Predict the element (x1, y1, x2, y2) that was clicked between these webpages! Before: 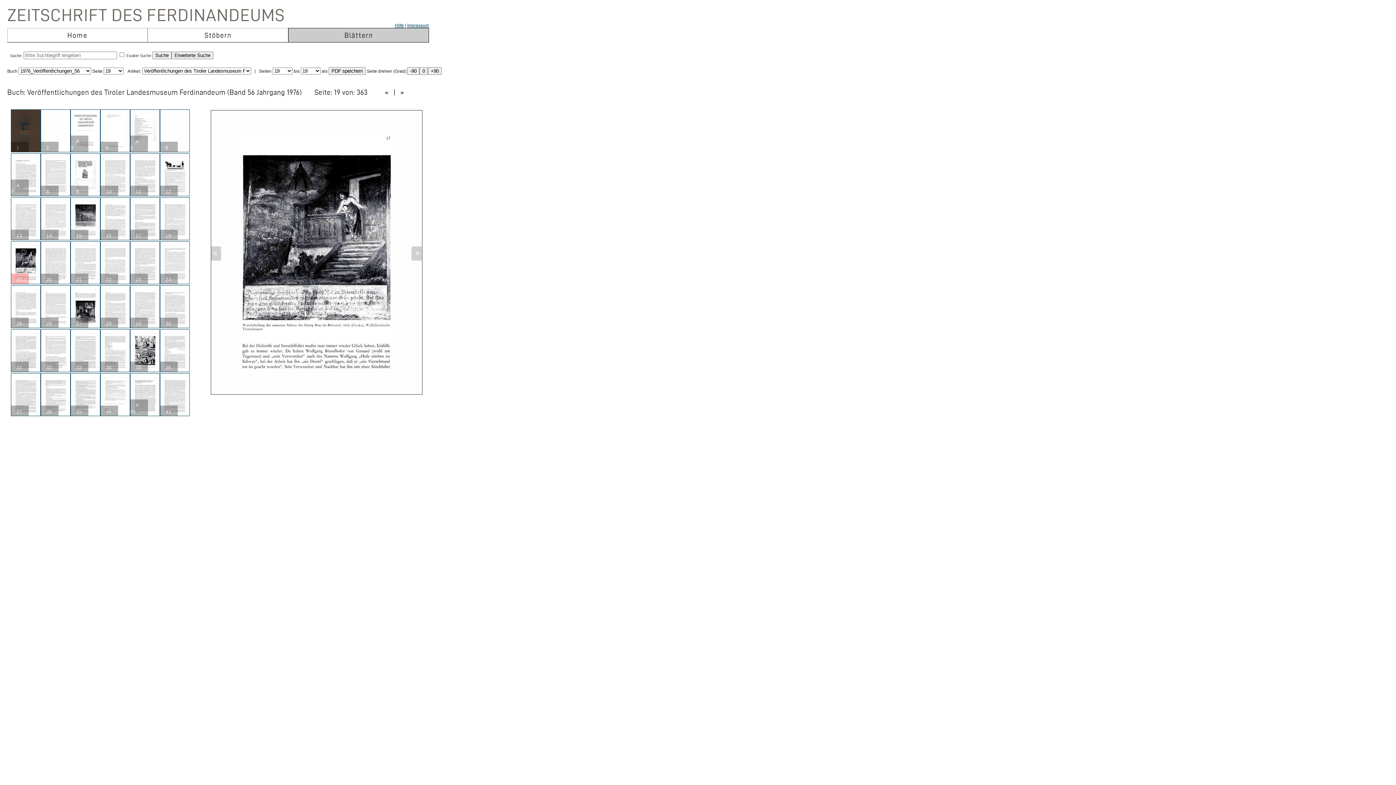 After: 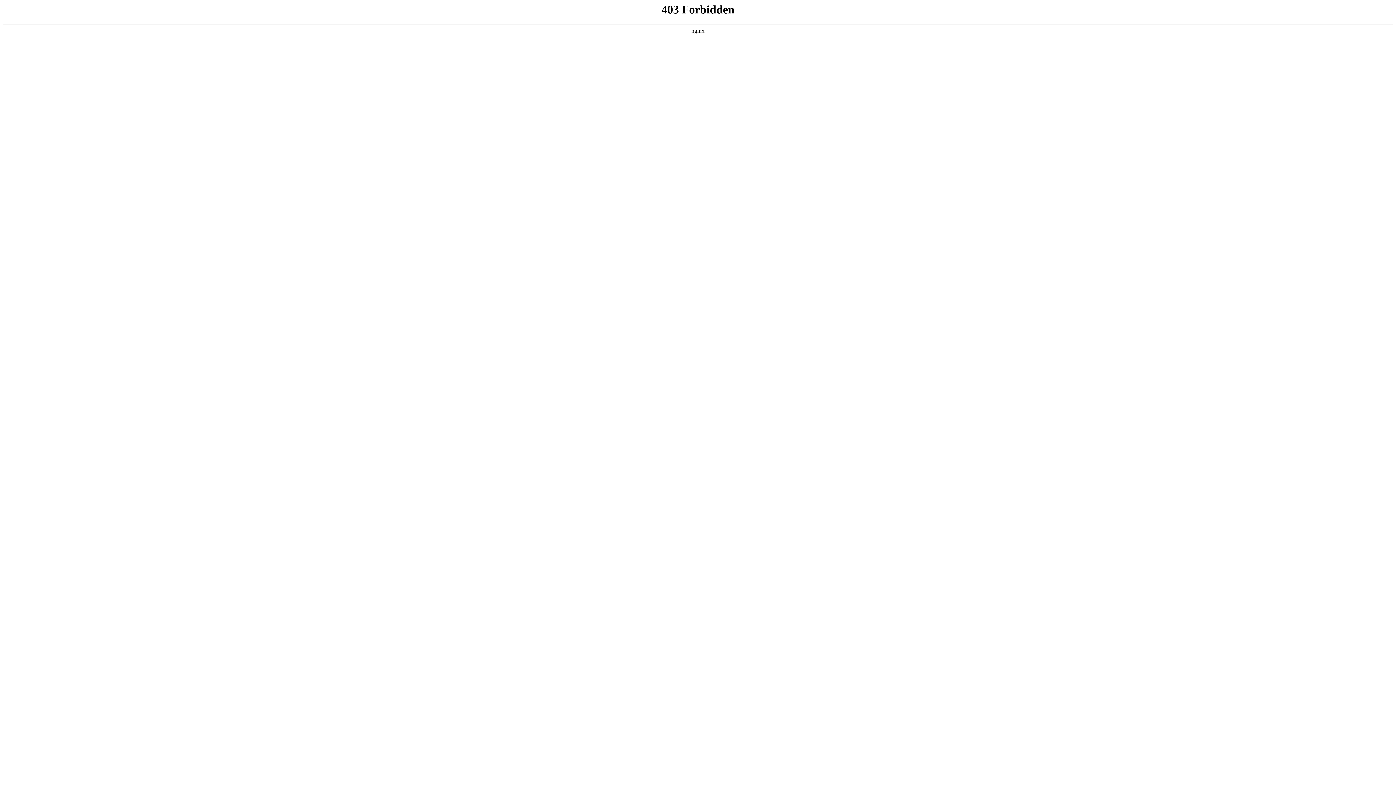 Action: bbox: (407, 22, 429, 28) label: Impressum